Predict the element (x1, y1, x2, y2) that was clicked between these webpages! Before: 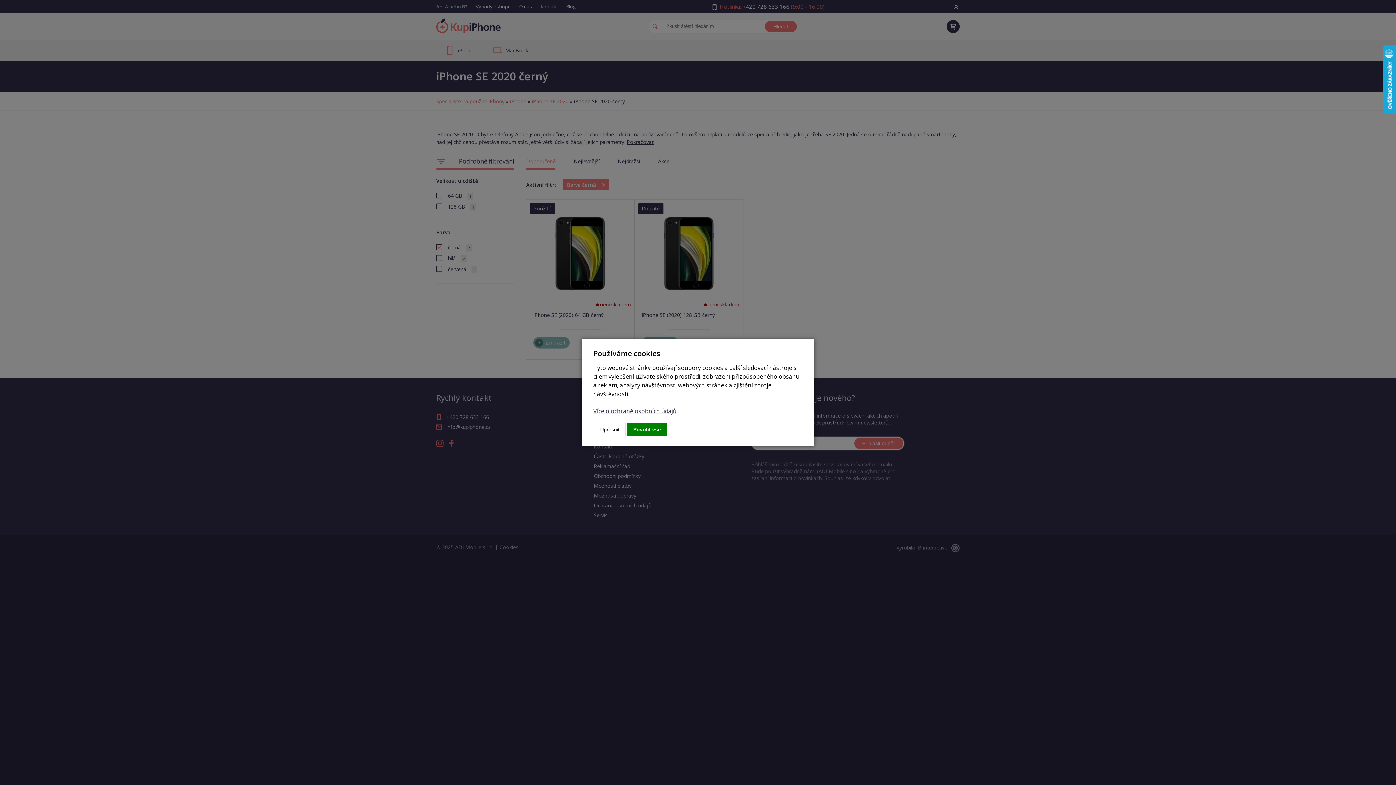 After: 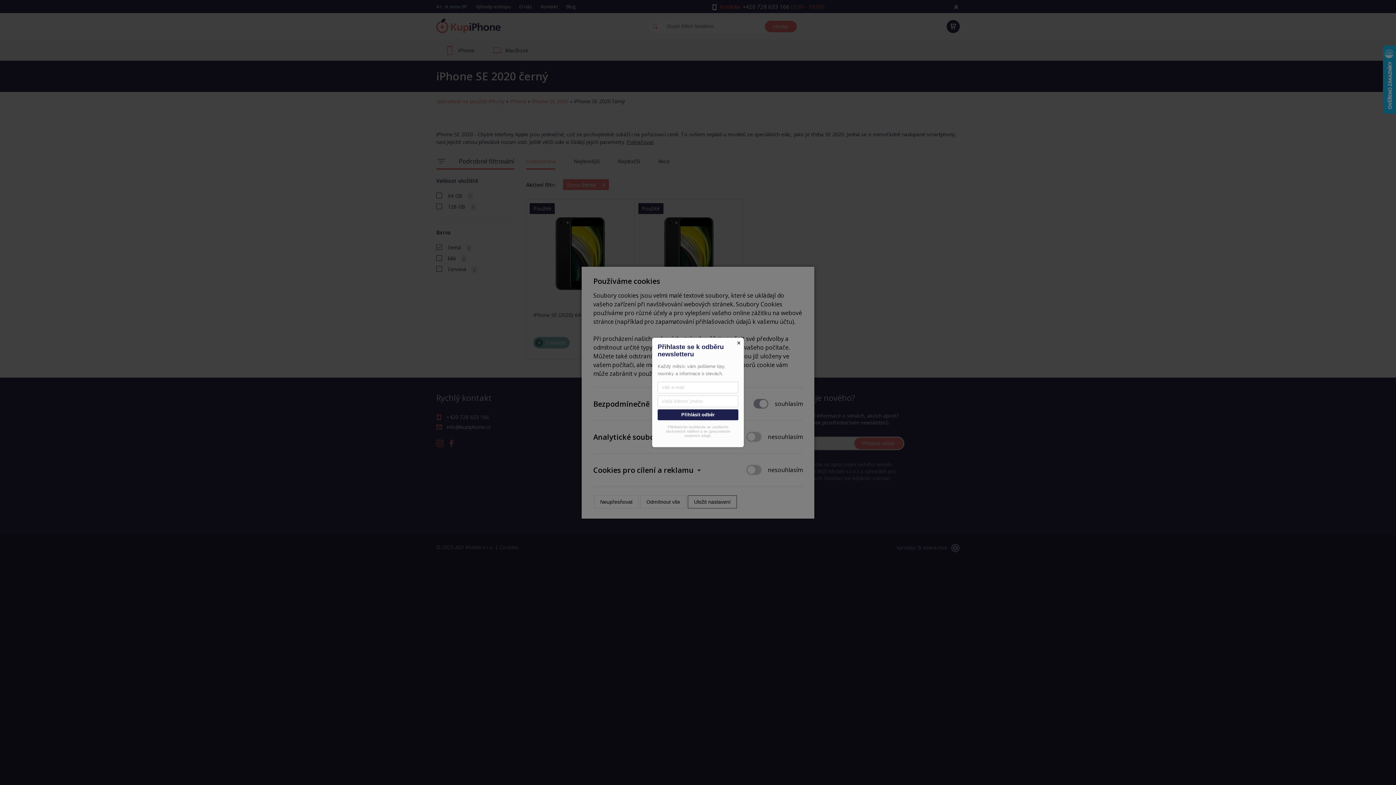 Action: label: Upřesnit bbox: (594, 423, 625, 436)